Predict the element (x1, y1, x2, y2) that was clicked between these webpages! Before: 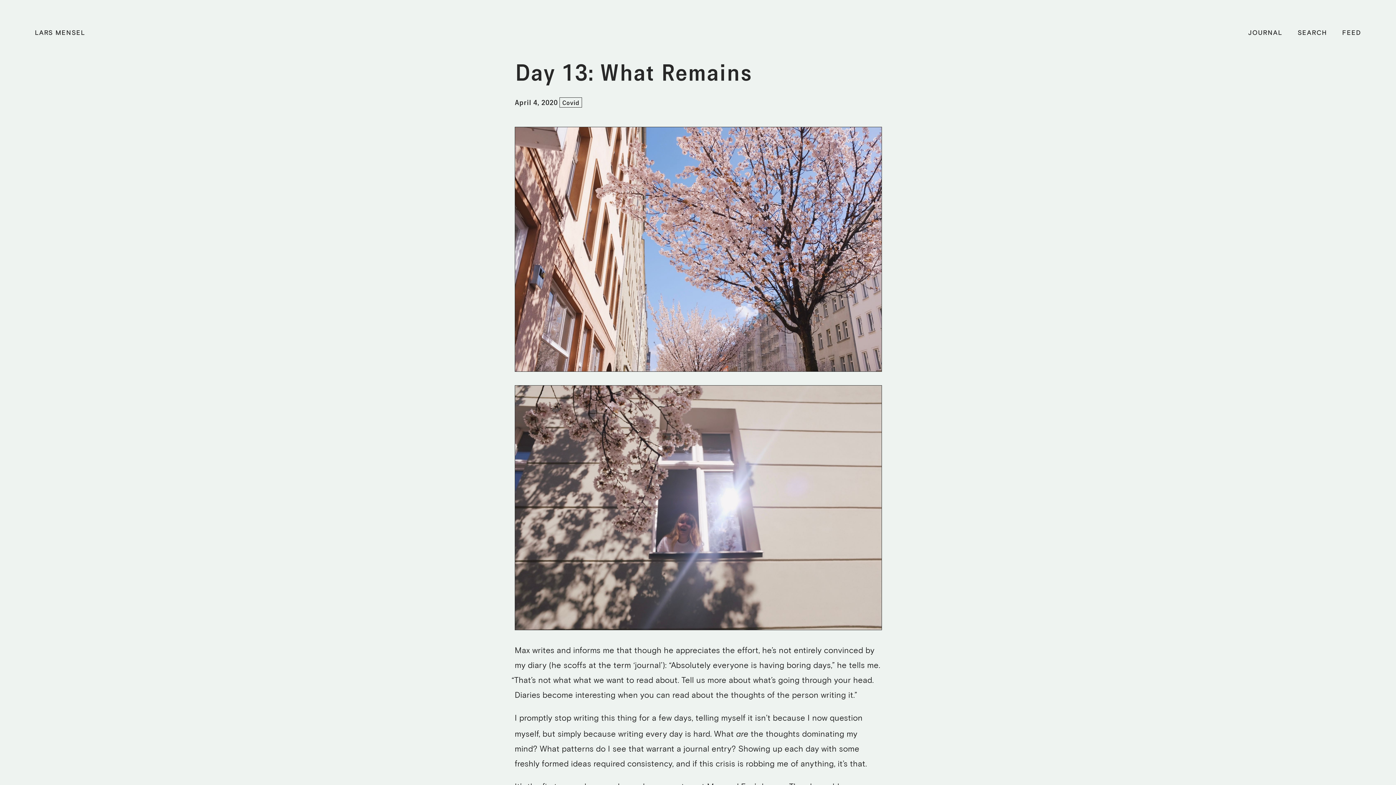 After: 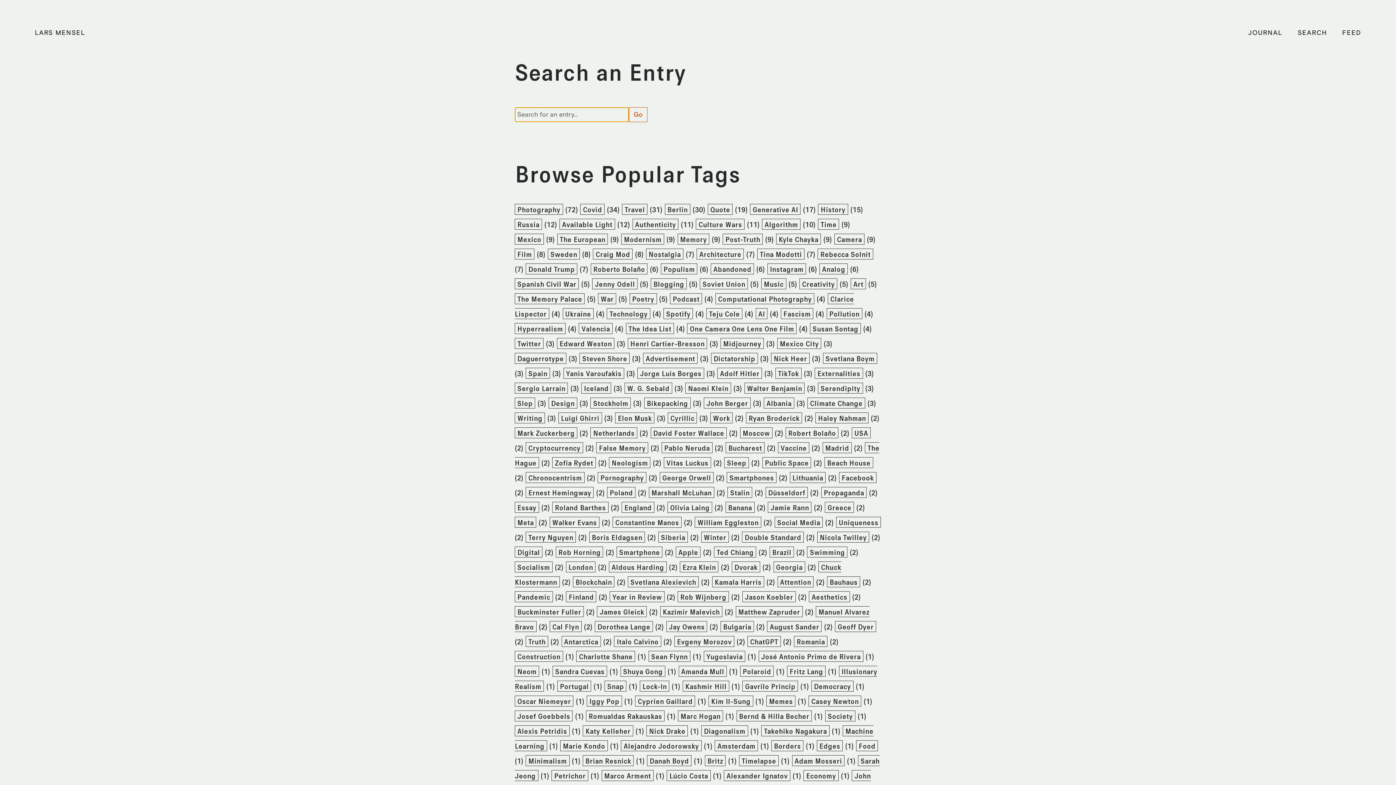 Action: bbox: (1297, 28, 1327, 36) label: SEARCH